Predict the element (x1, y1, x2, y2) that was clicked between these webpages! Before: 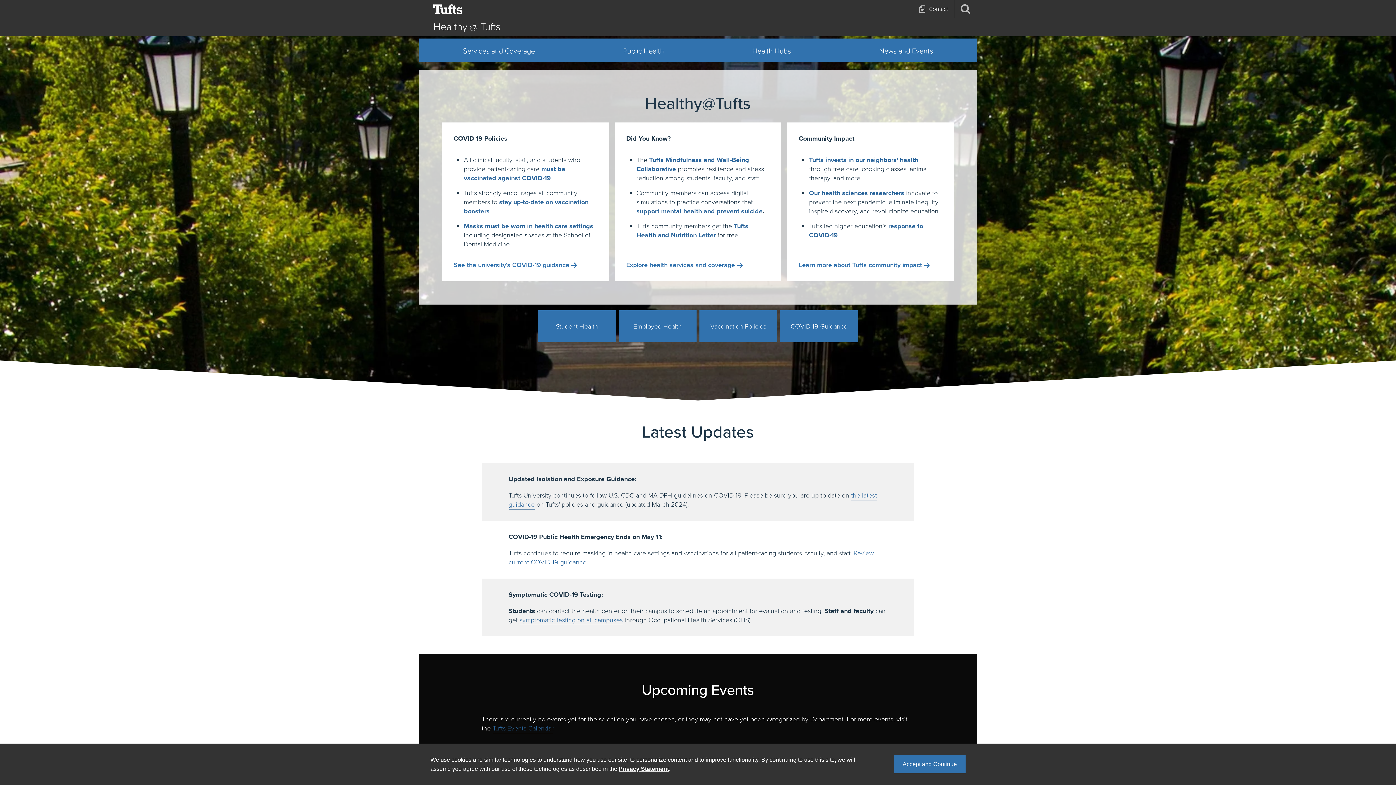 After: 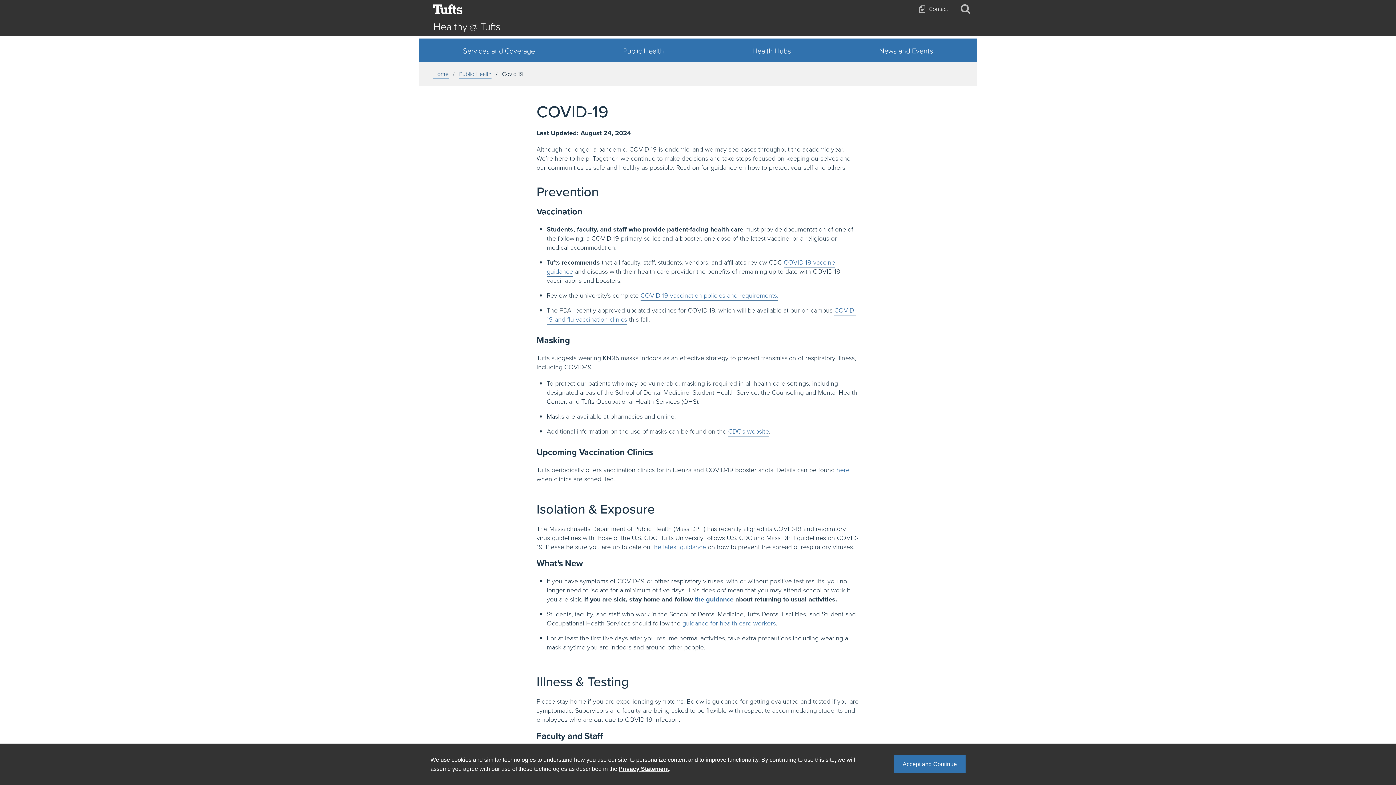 Action: label: Masks must be worn in health care settings bbox: (464, 221, 593, 231)